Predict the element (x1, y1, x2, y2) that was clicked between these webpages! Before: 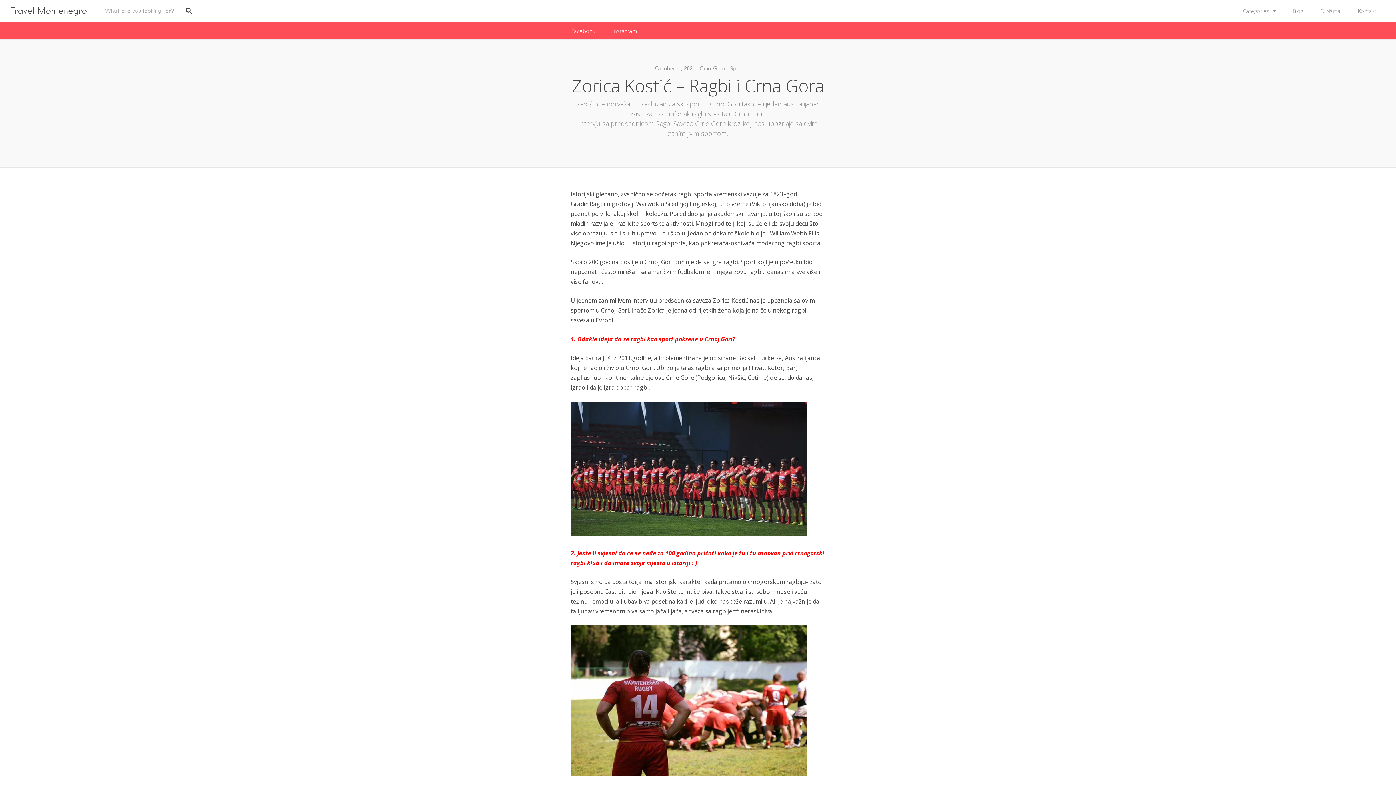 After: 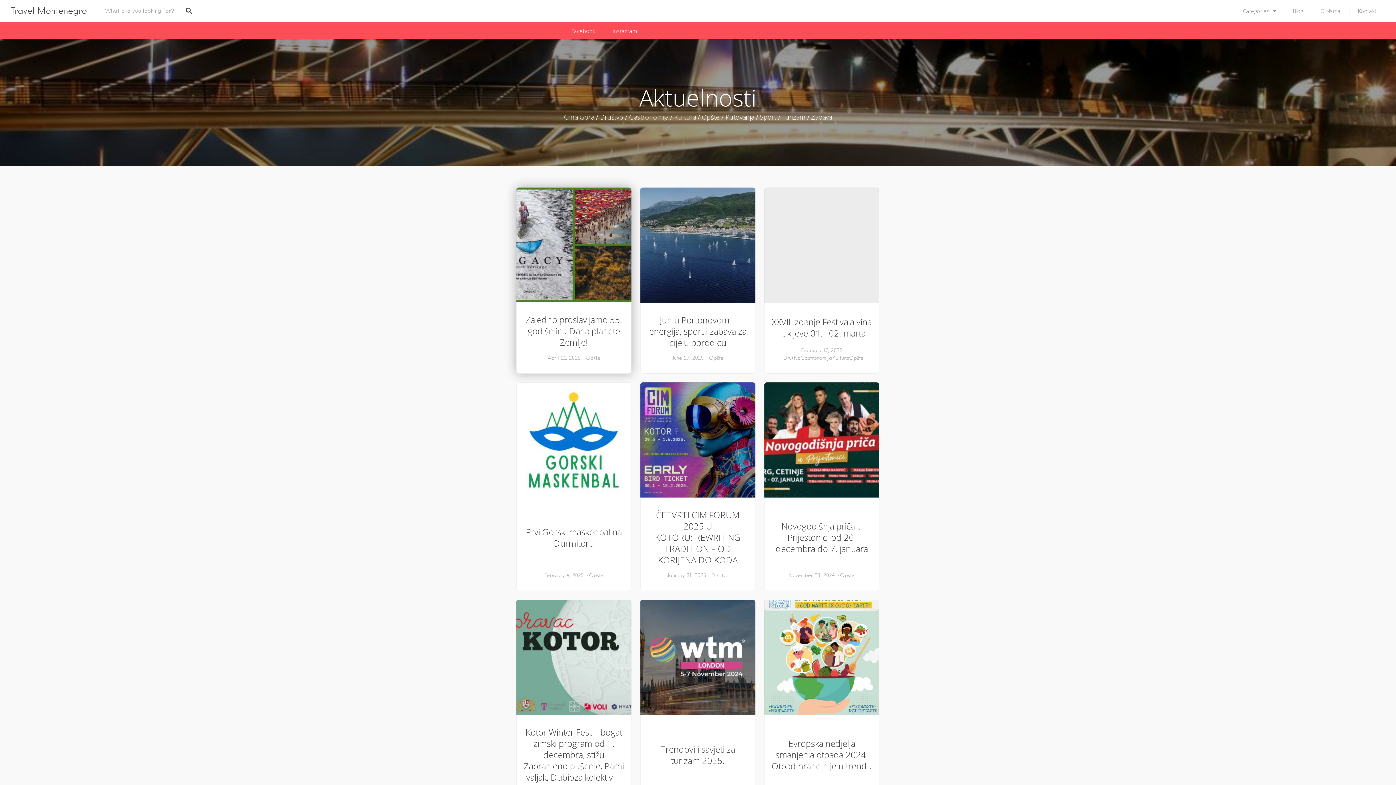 Action: bbox: (1284, 0, 1312, 21) label: Blog